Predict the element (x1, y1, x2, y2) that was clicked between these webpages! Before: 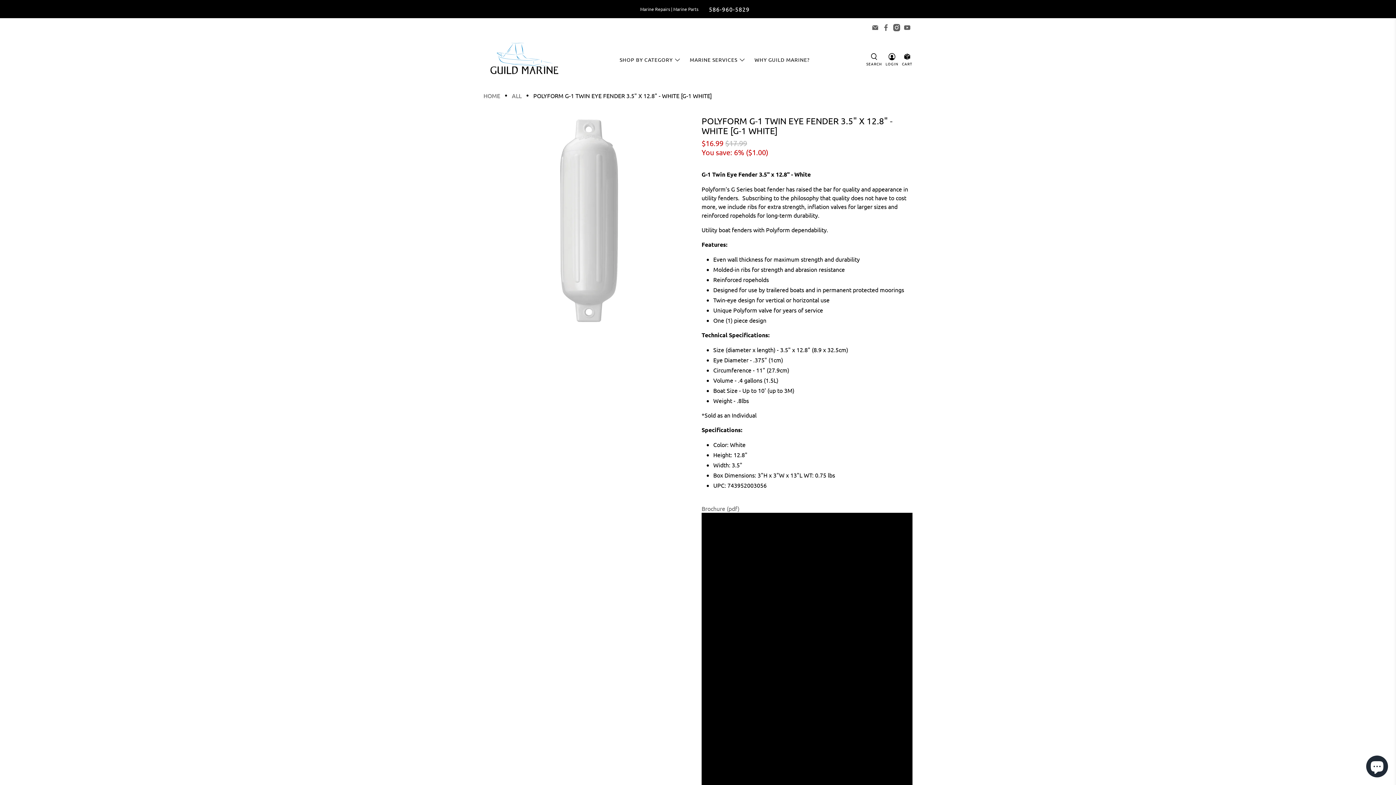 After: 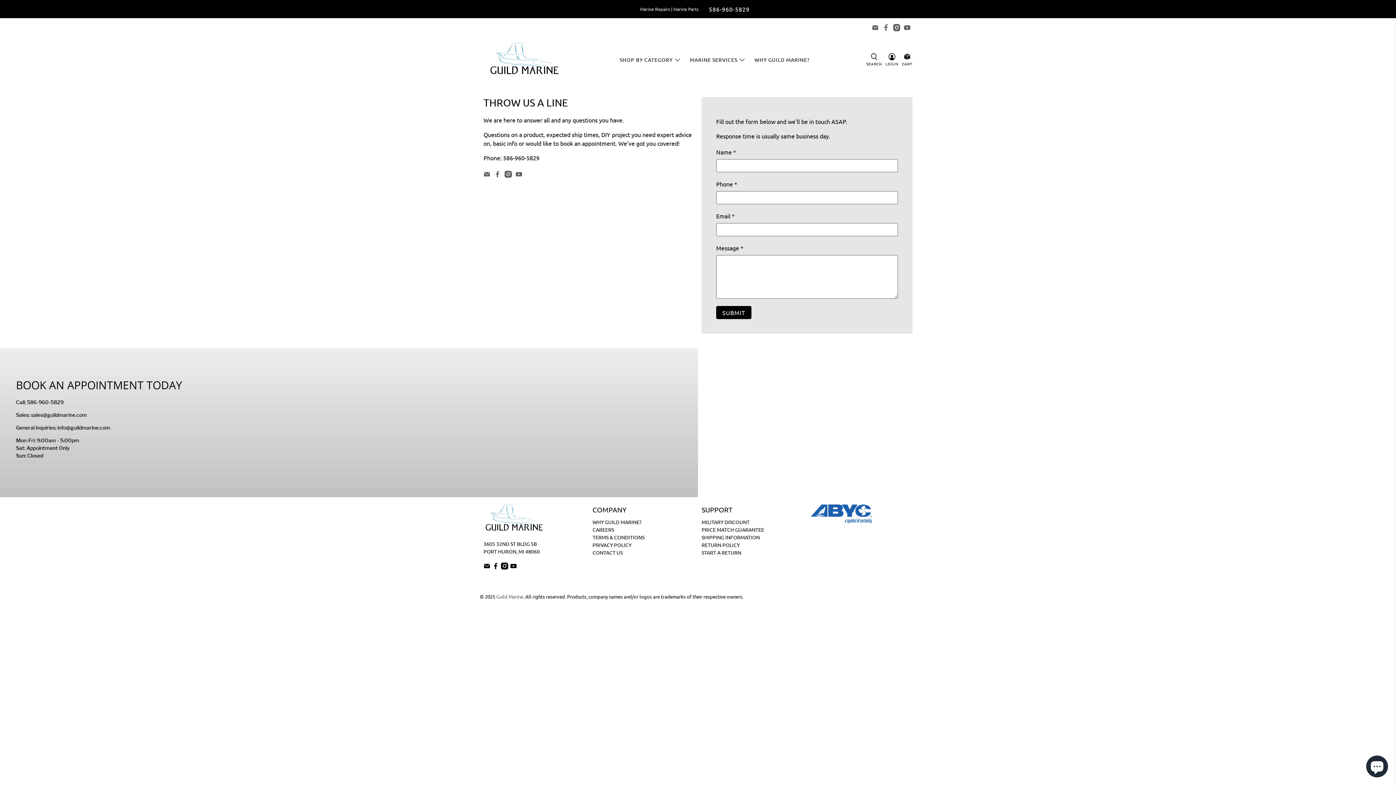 Action: bbox: (702, 3, 756, 14) label: 586-960-5829